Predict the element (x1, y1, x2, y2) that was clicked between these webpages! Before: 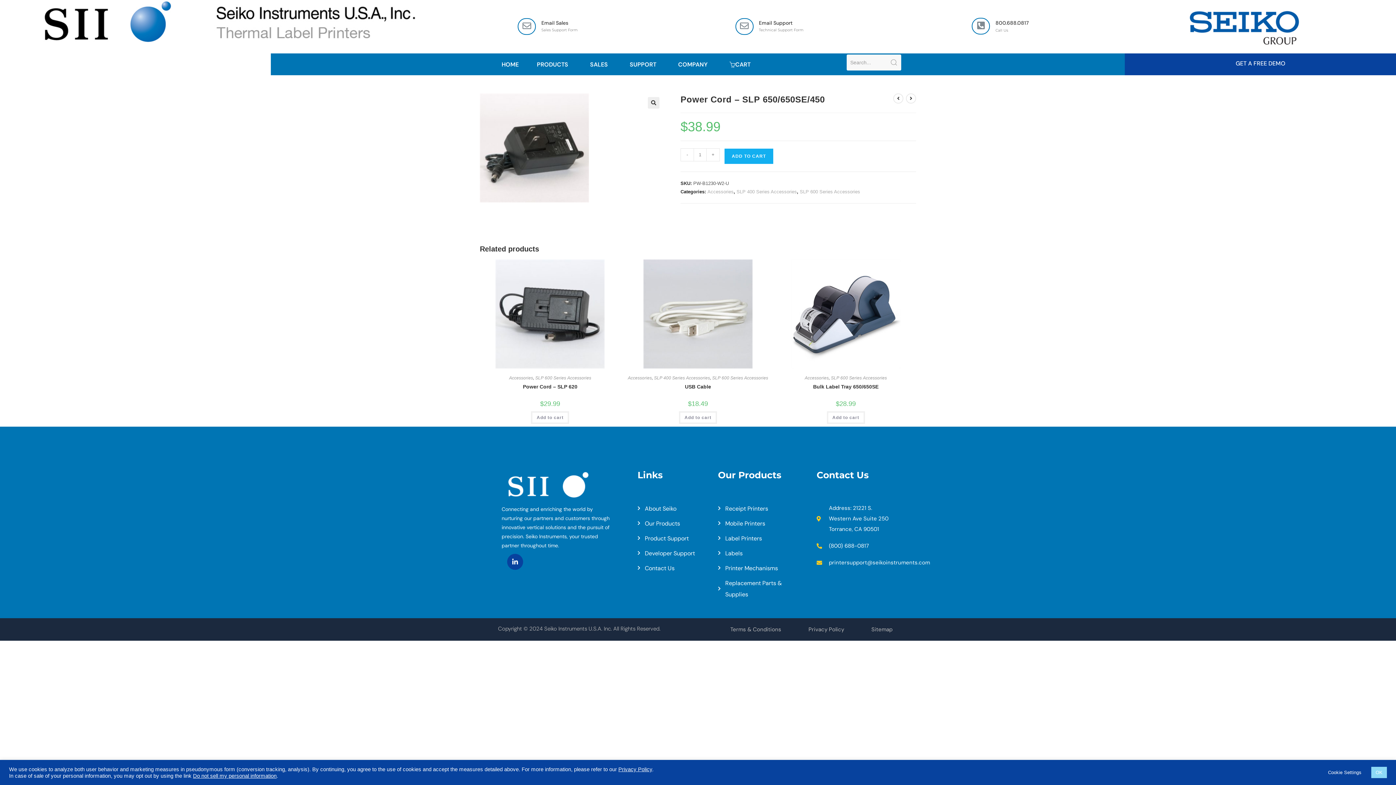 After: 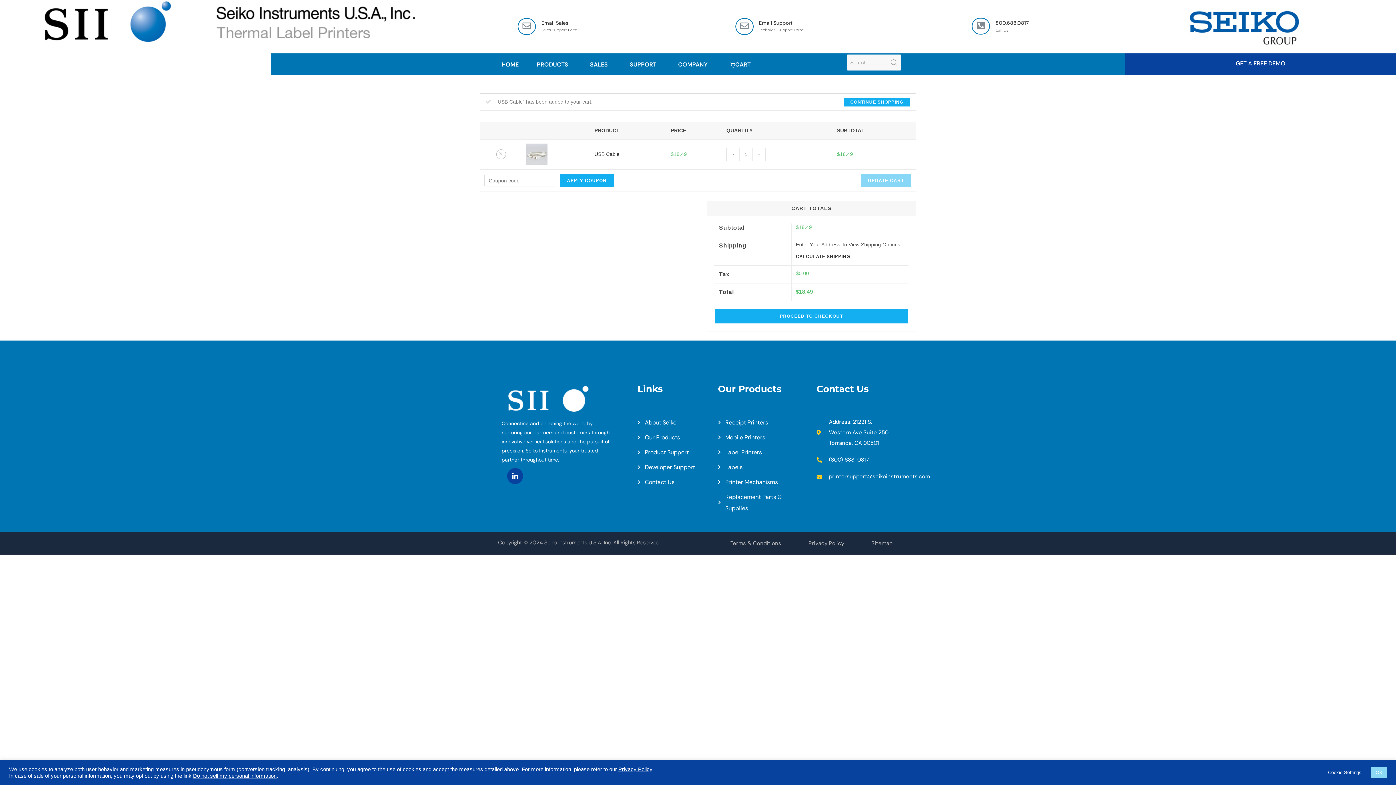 Action: label: Add to cart: “USB Cable” bbox: (679, 411, 717, 424)